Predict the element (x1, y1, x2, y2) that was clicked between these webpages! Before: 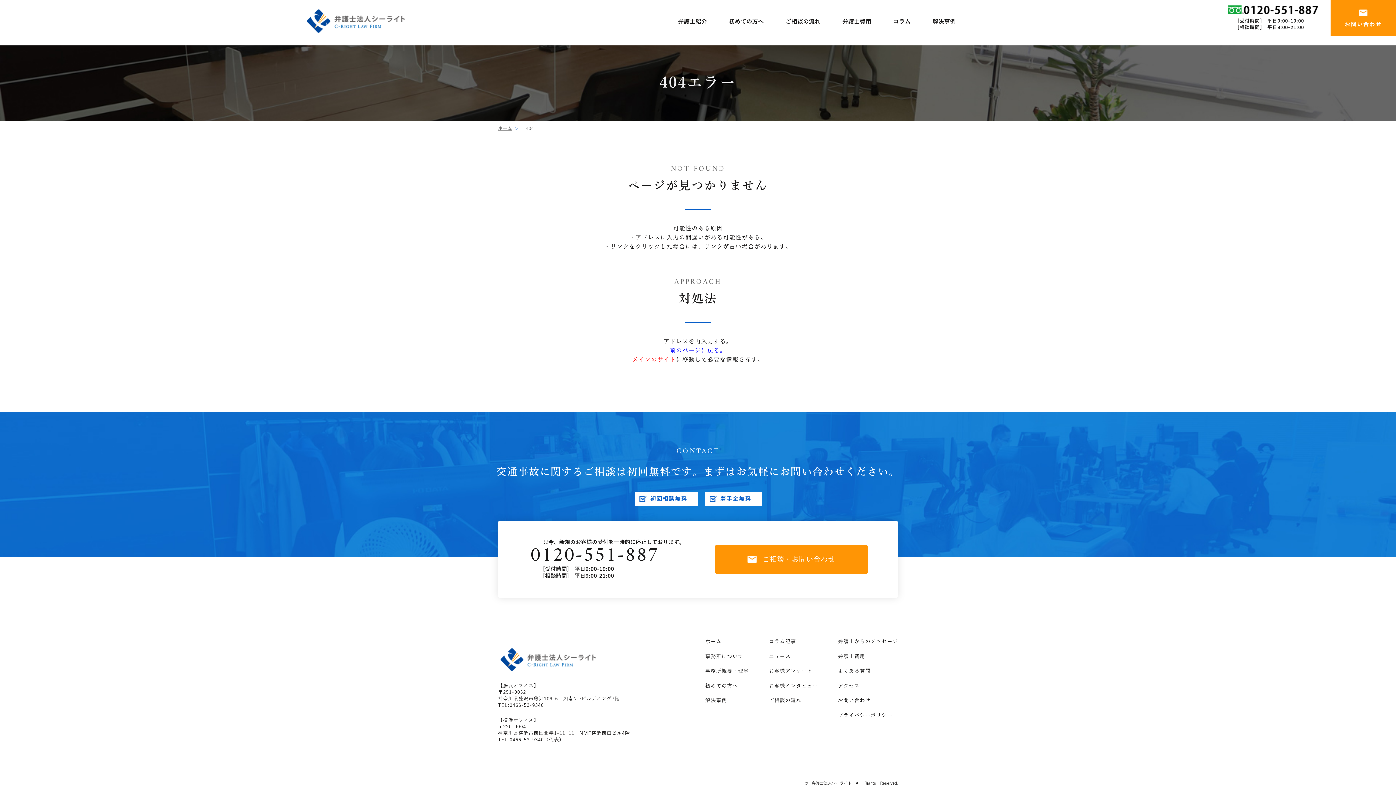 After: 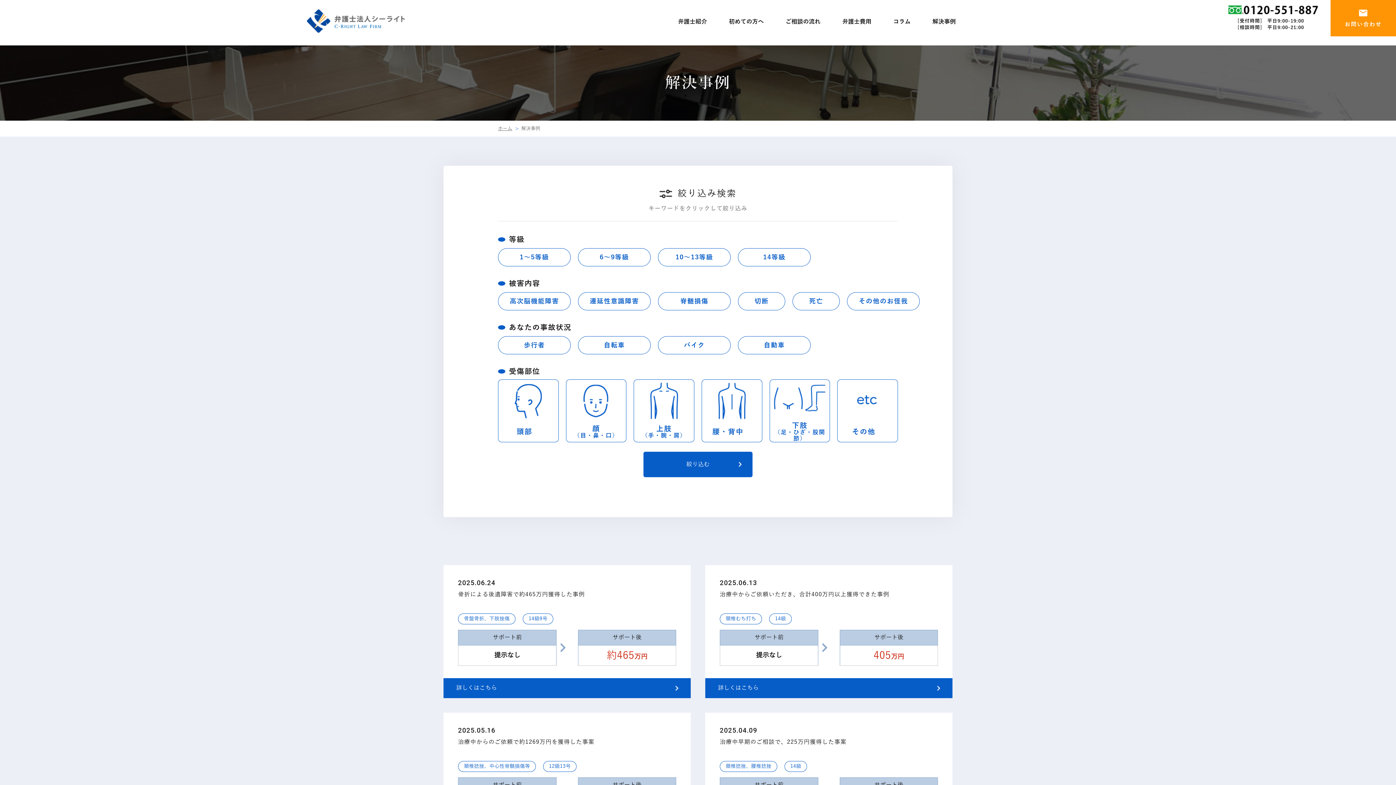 Action: bbox: (932, 7, 956, 36) label: 解決事例